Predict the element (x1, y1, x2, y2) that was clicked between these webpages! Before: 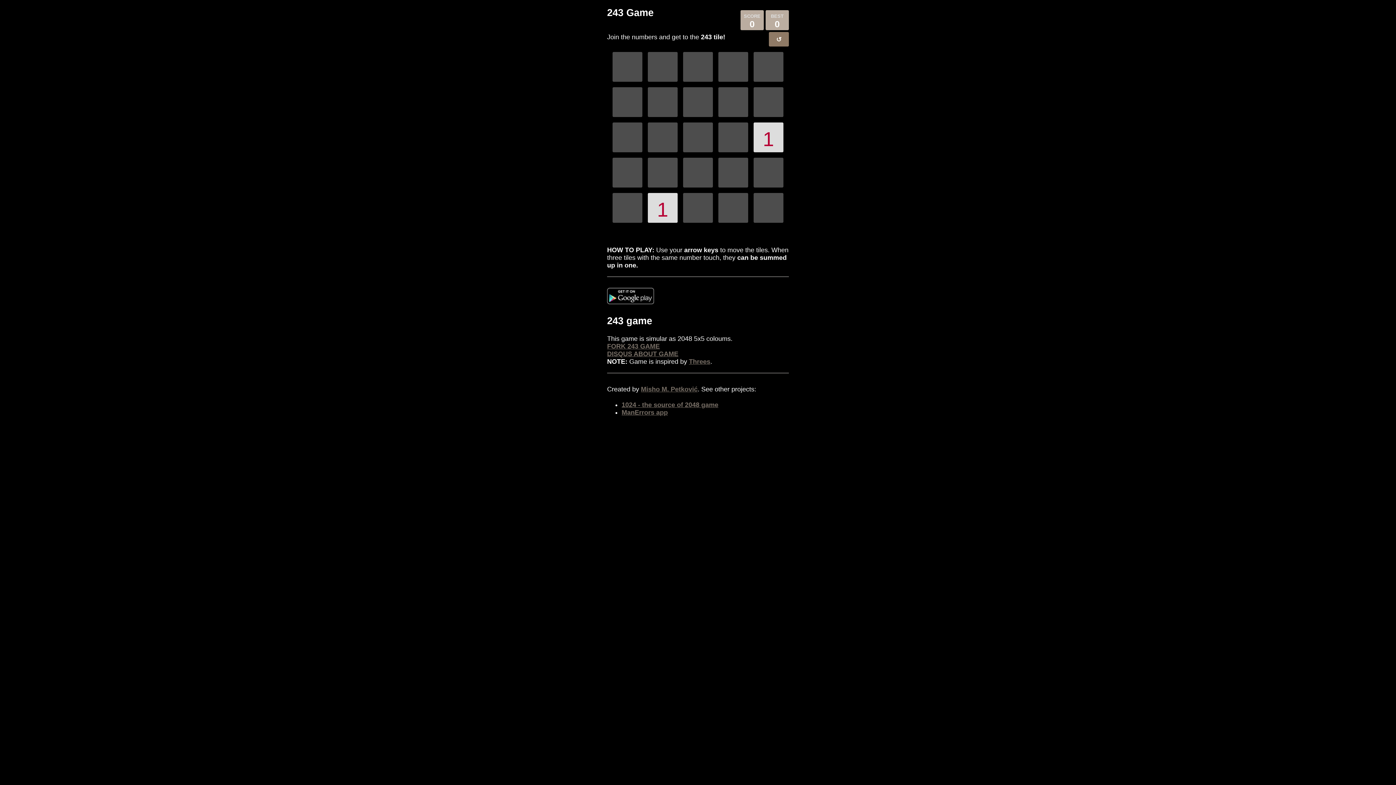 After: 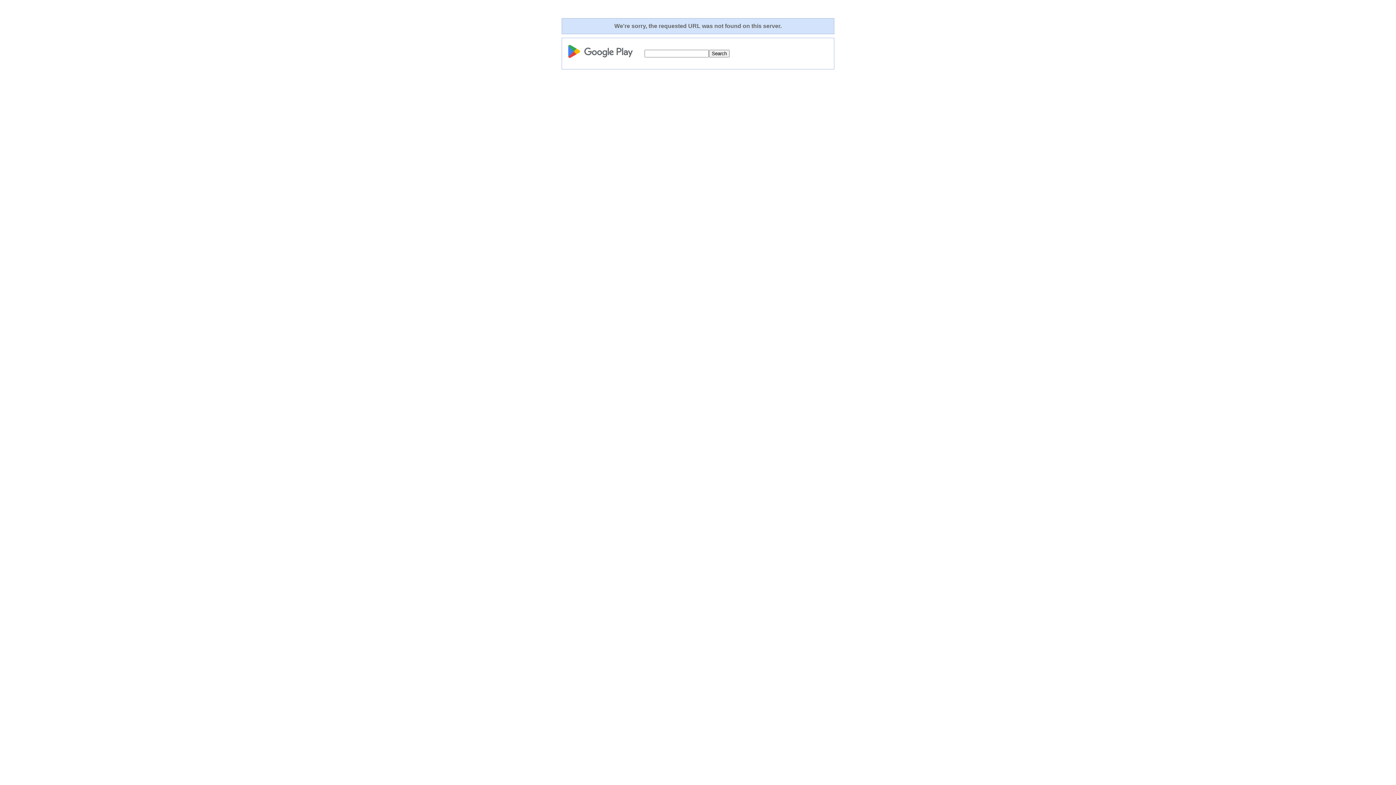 Action: bbox: (607, 298, 654, 305)